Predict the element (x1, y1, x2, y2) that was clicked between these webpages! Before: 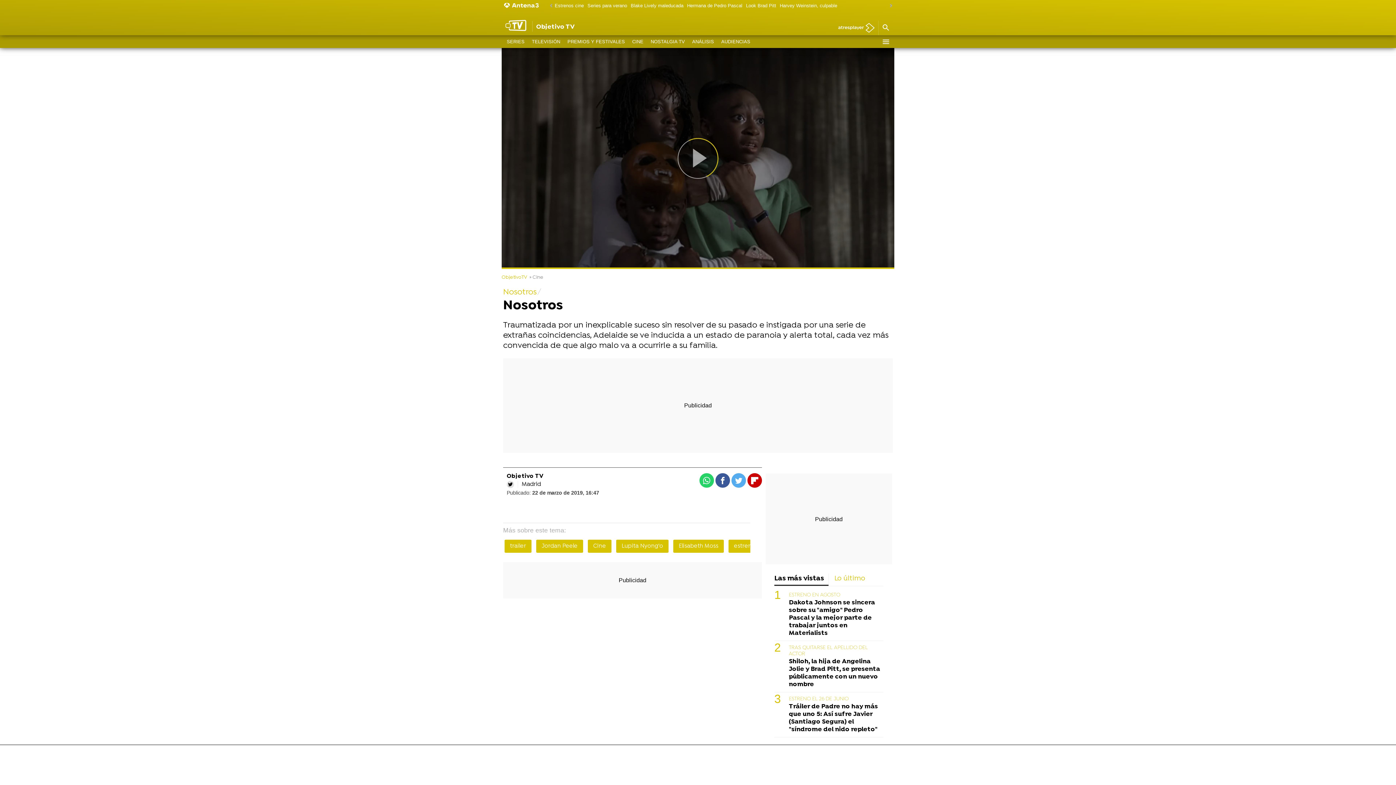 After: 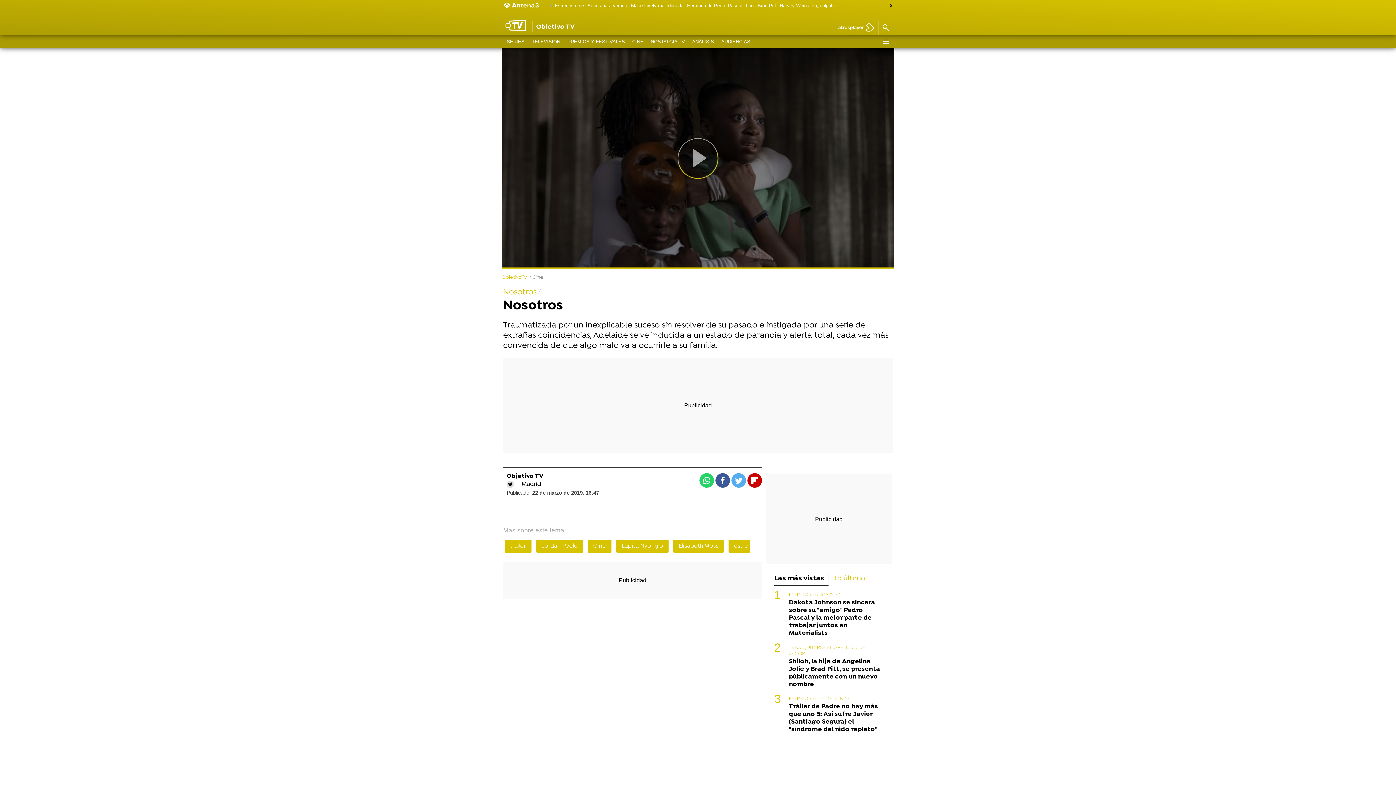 Action: bbox: (885, 0, 893, 11)